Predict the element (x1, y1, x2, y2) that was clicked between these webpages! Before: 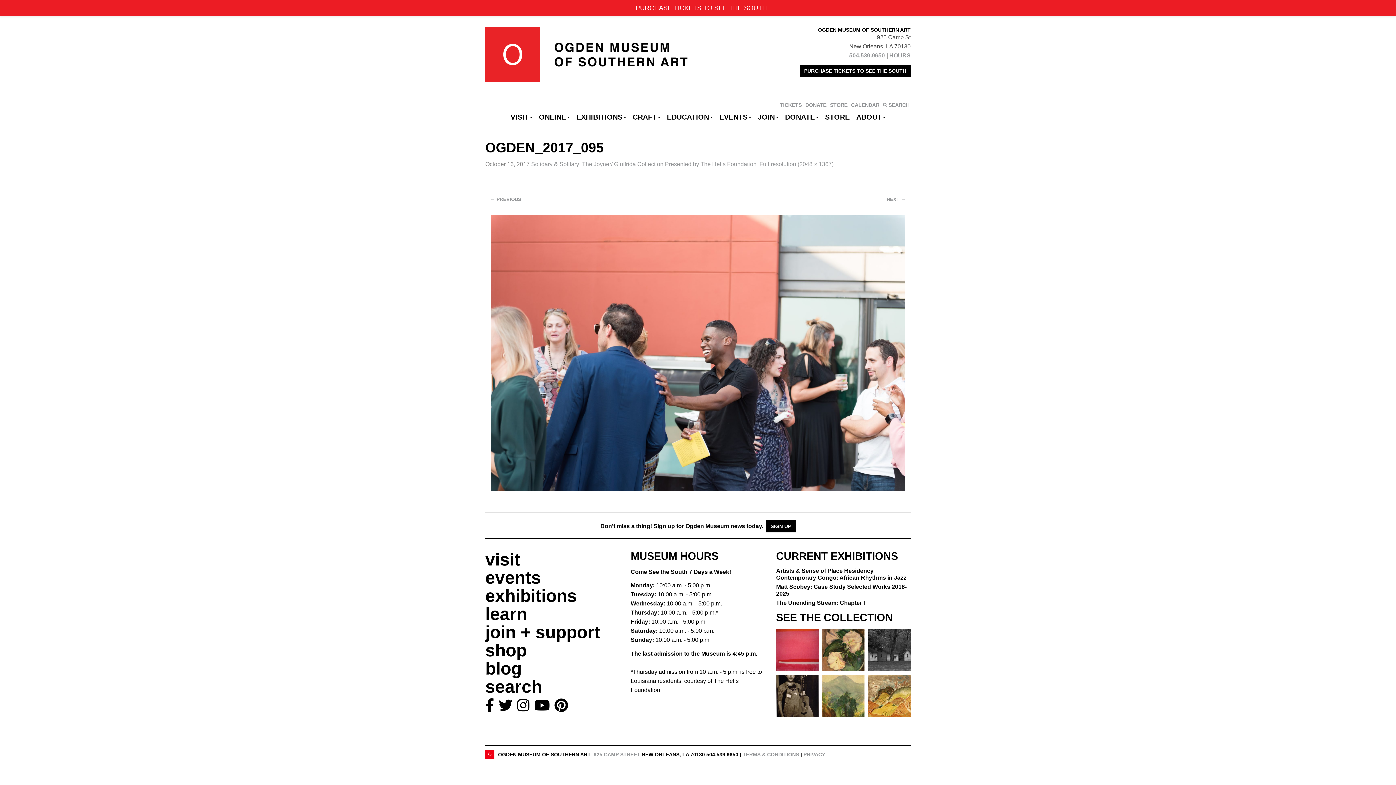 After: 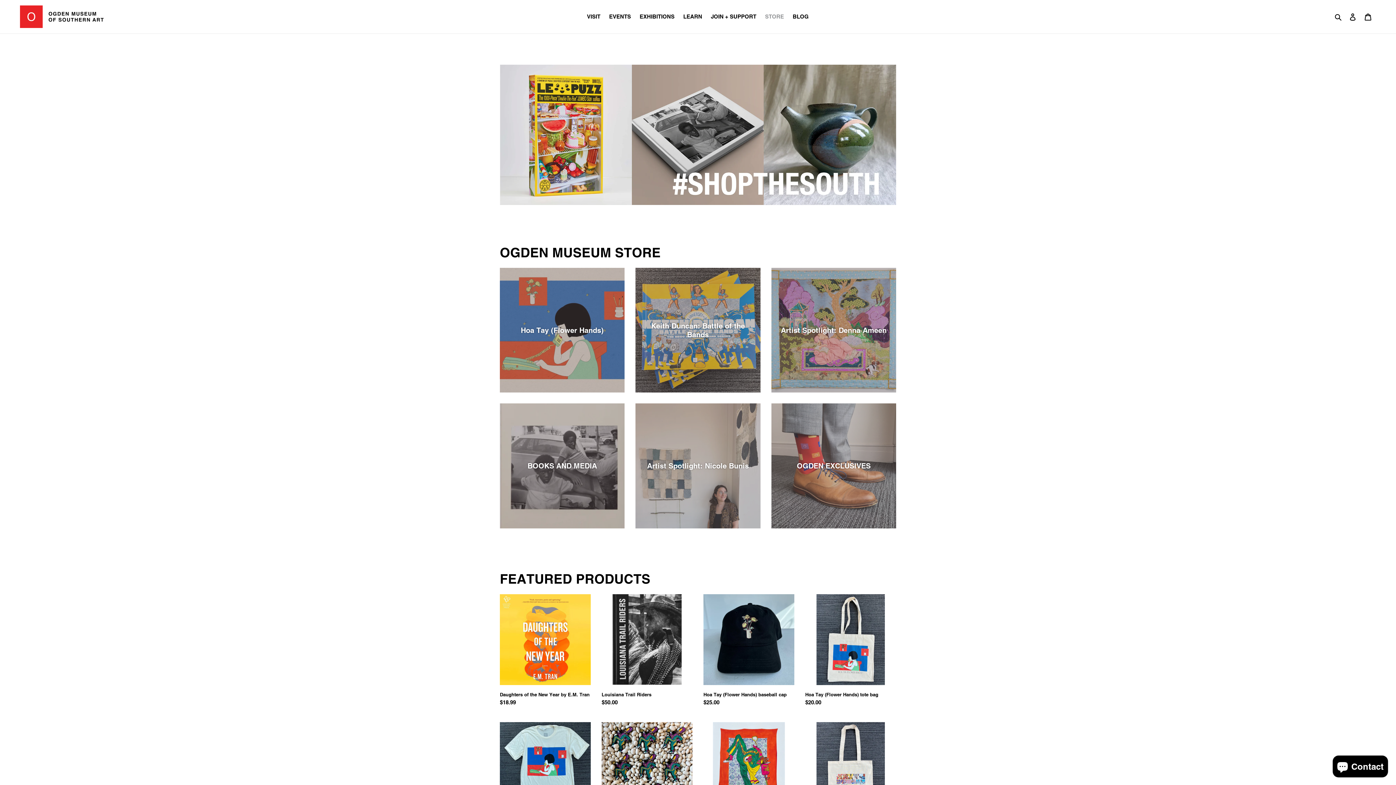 Action: label: STORE bbox: (830, 102, 847, 107)